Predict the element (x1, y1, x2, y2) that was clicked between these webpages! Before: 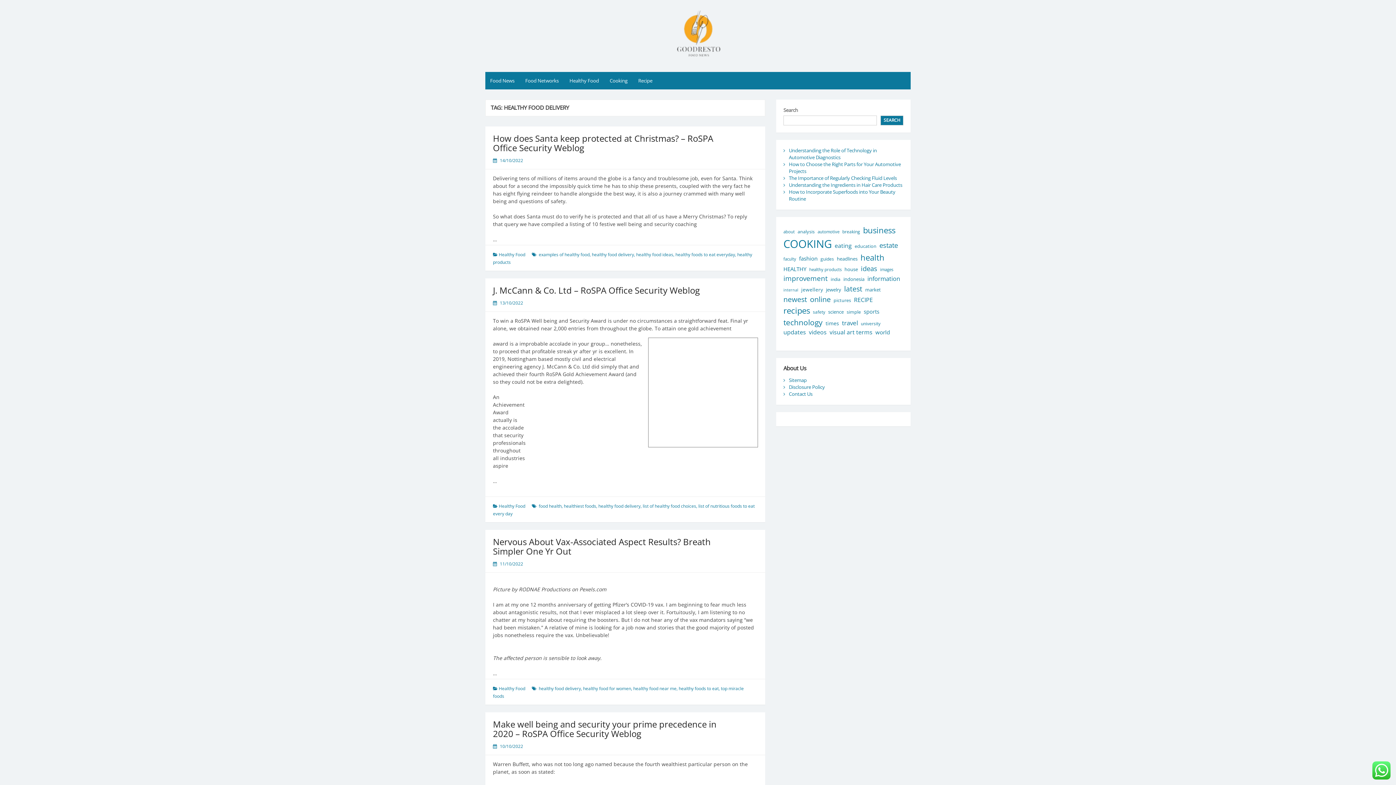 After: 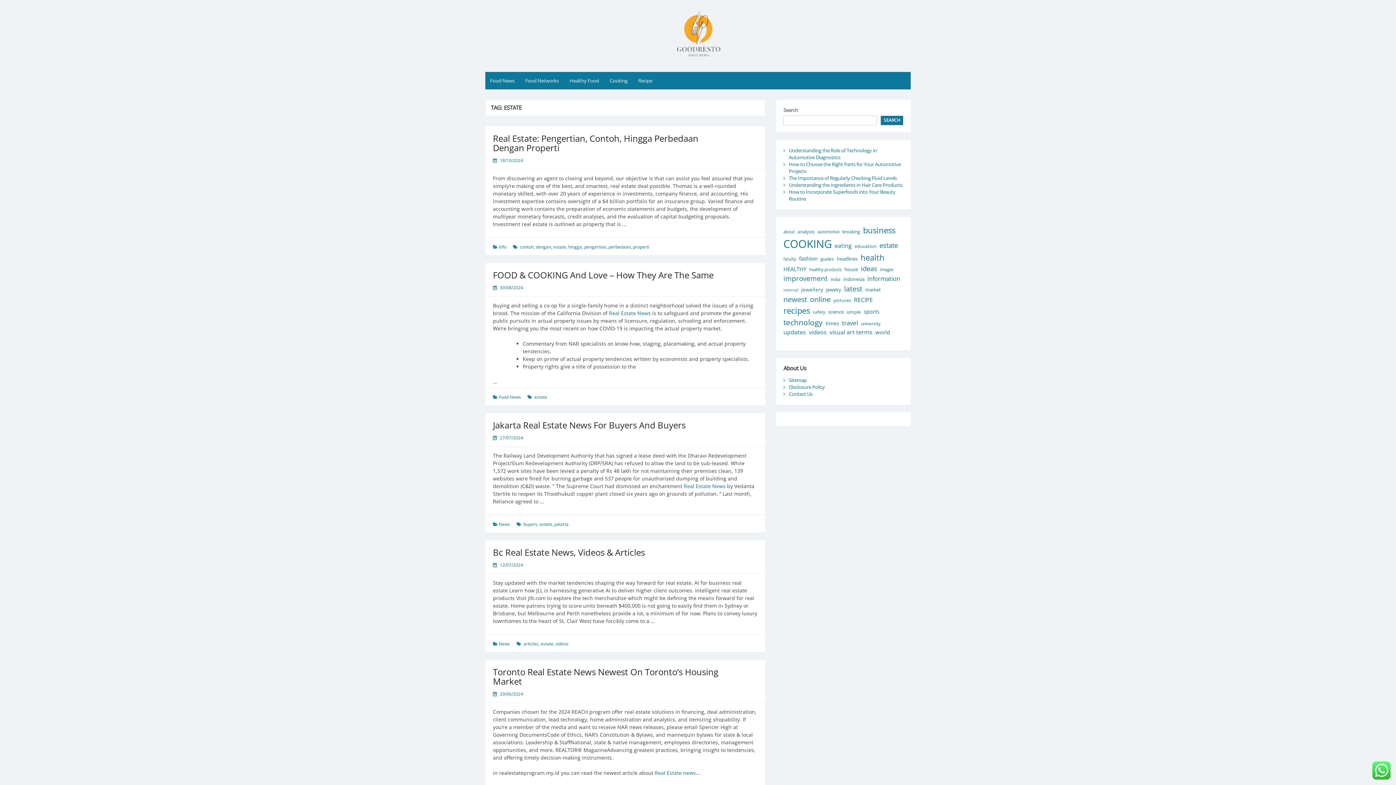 Action: bbox: (879, 240, 898, 250) label: estate (27 items)